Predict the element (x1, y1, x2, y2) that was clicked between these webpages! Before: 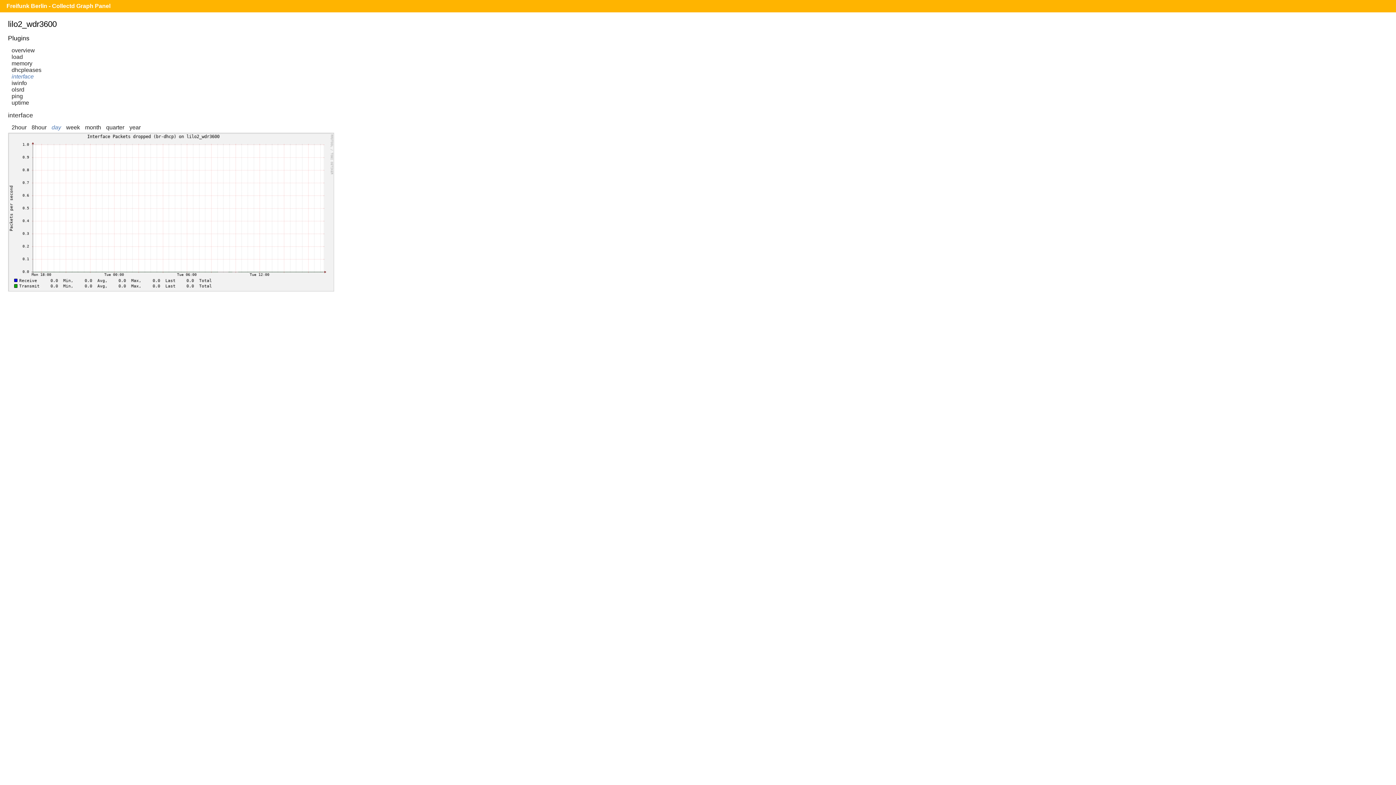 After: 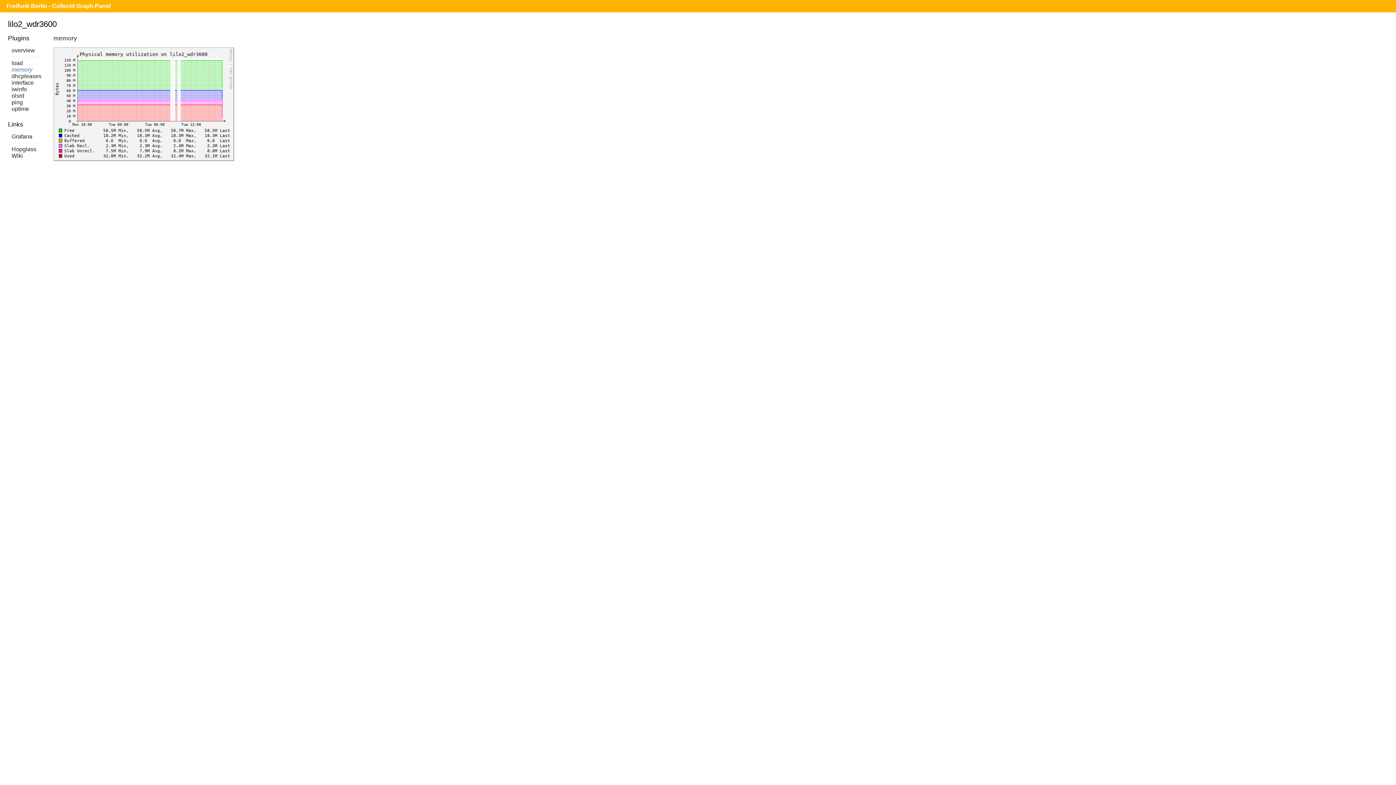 Action: bbox: (11, 60, 32, 66) label: memory